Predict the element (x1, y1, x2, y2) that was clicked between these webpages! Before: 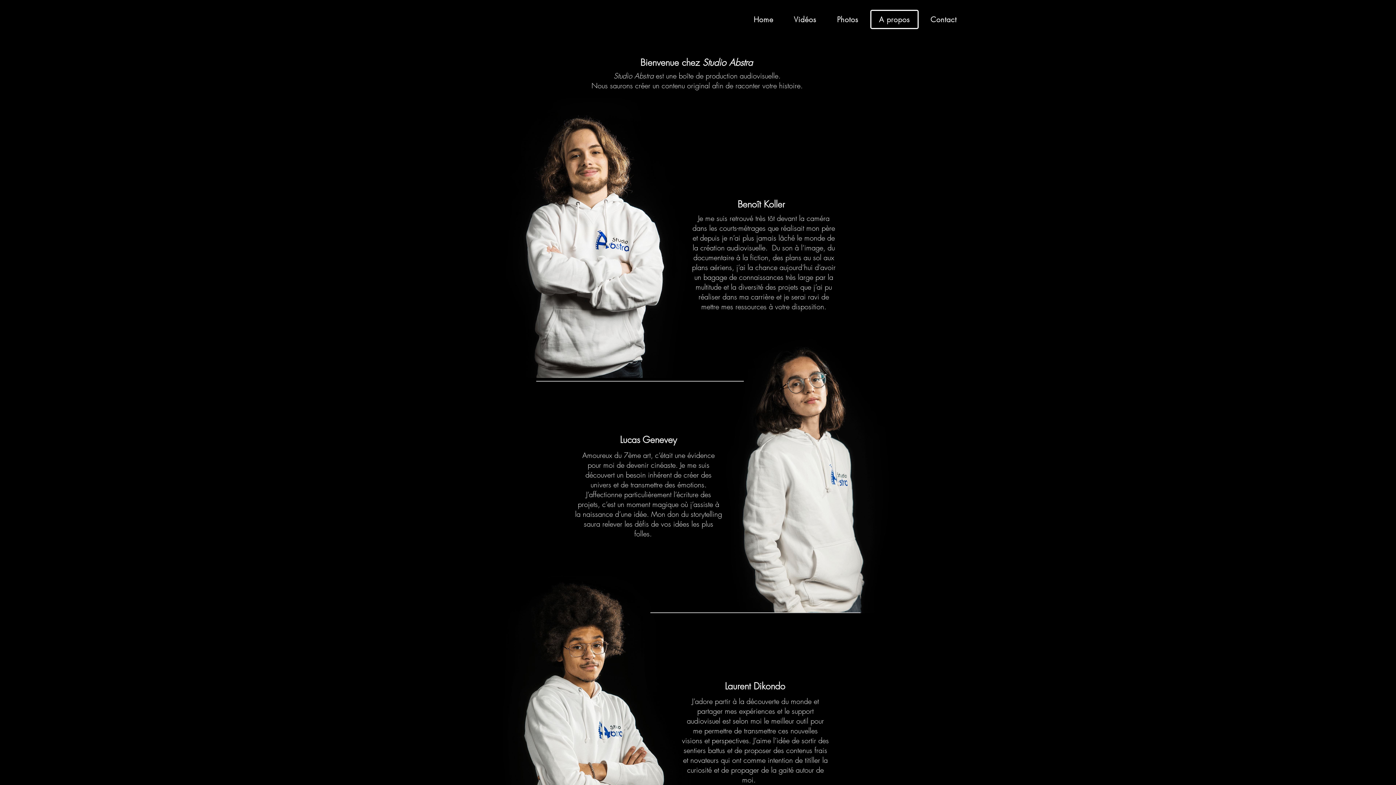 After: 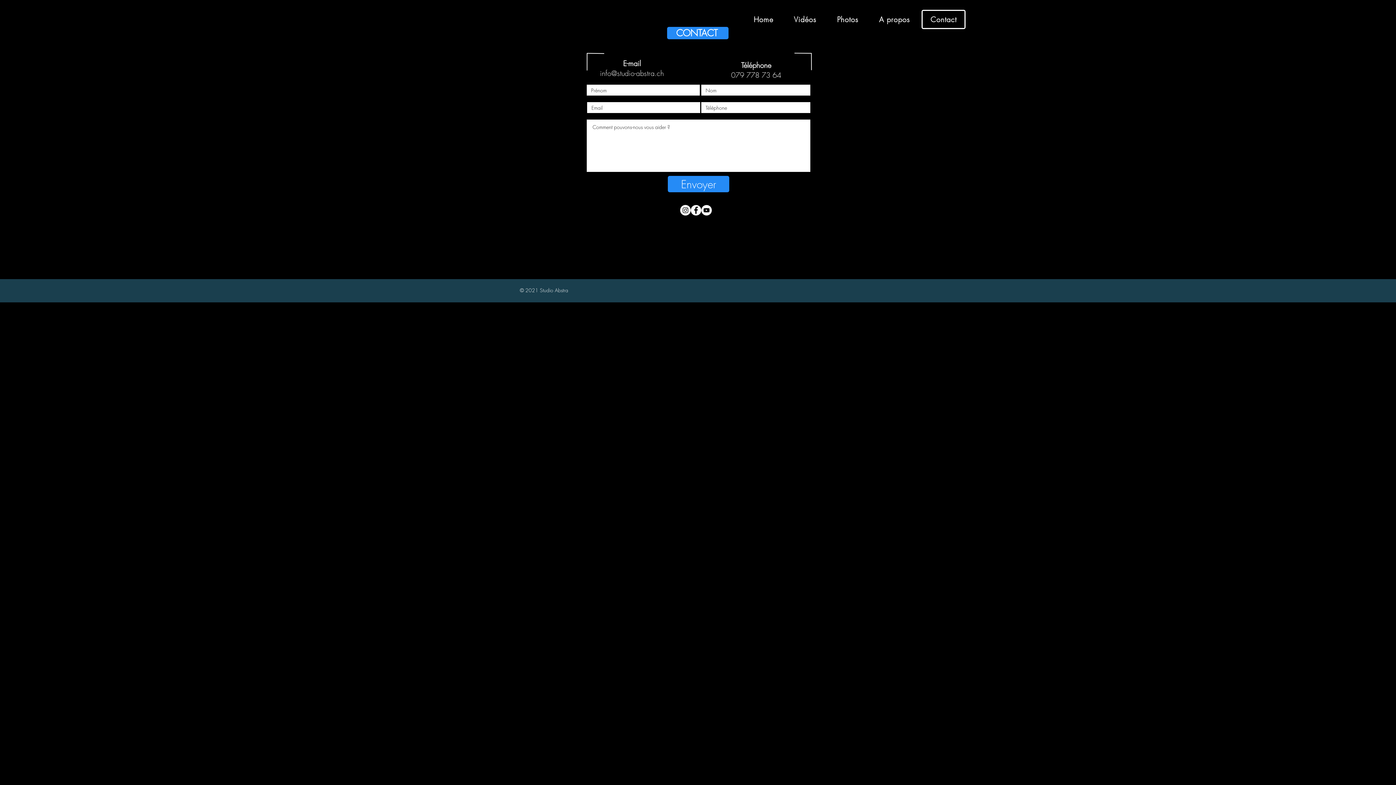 Action: bbox: (921, 9, 965, 29) label: Contact